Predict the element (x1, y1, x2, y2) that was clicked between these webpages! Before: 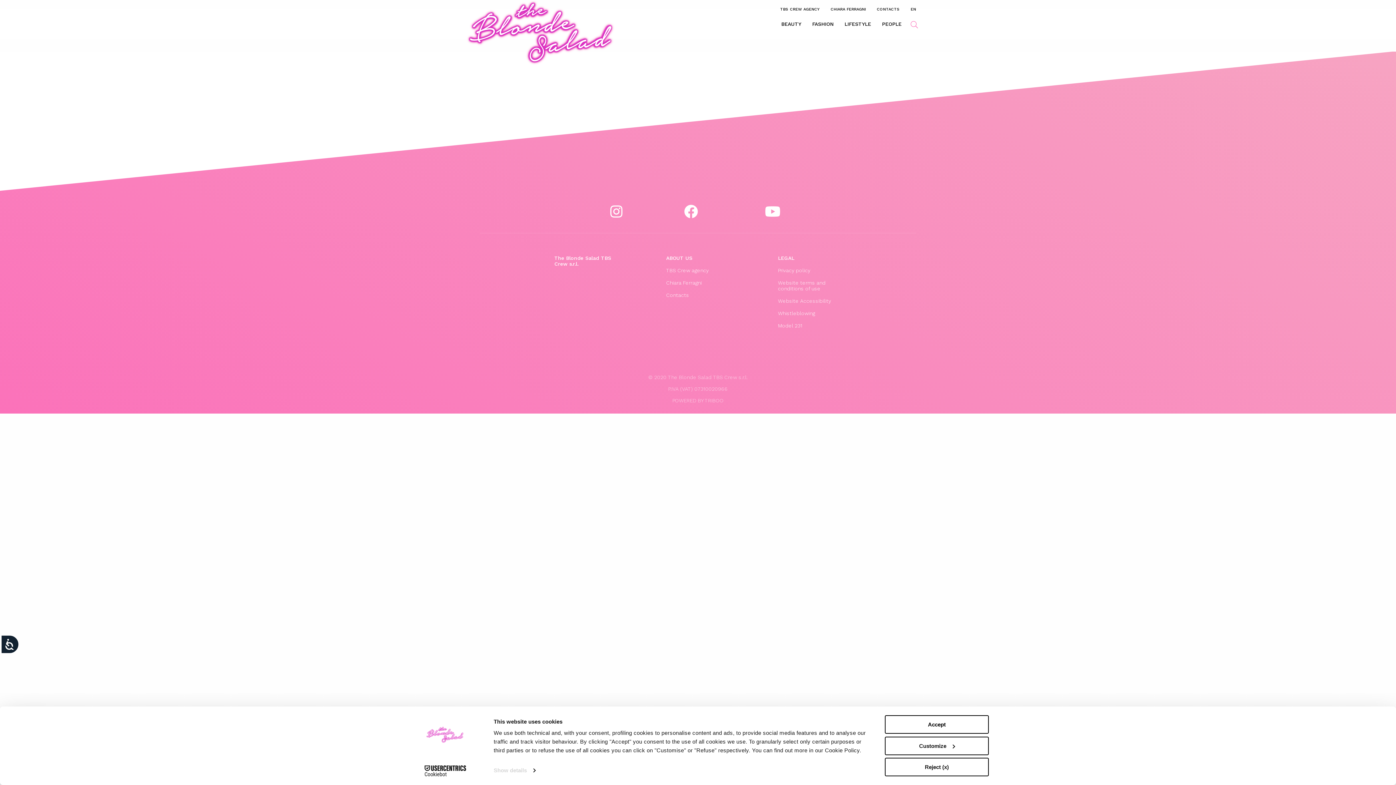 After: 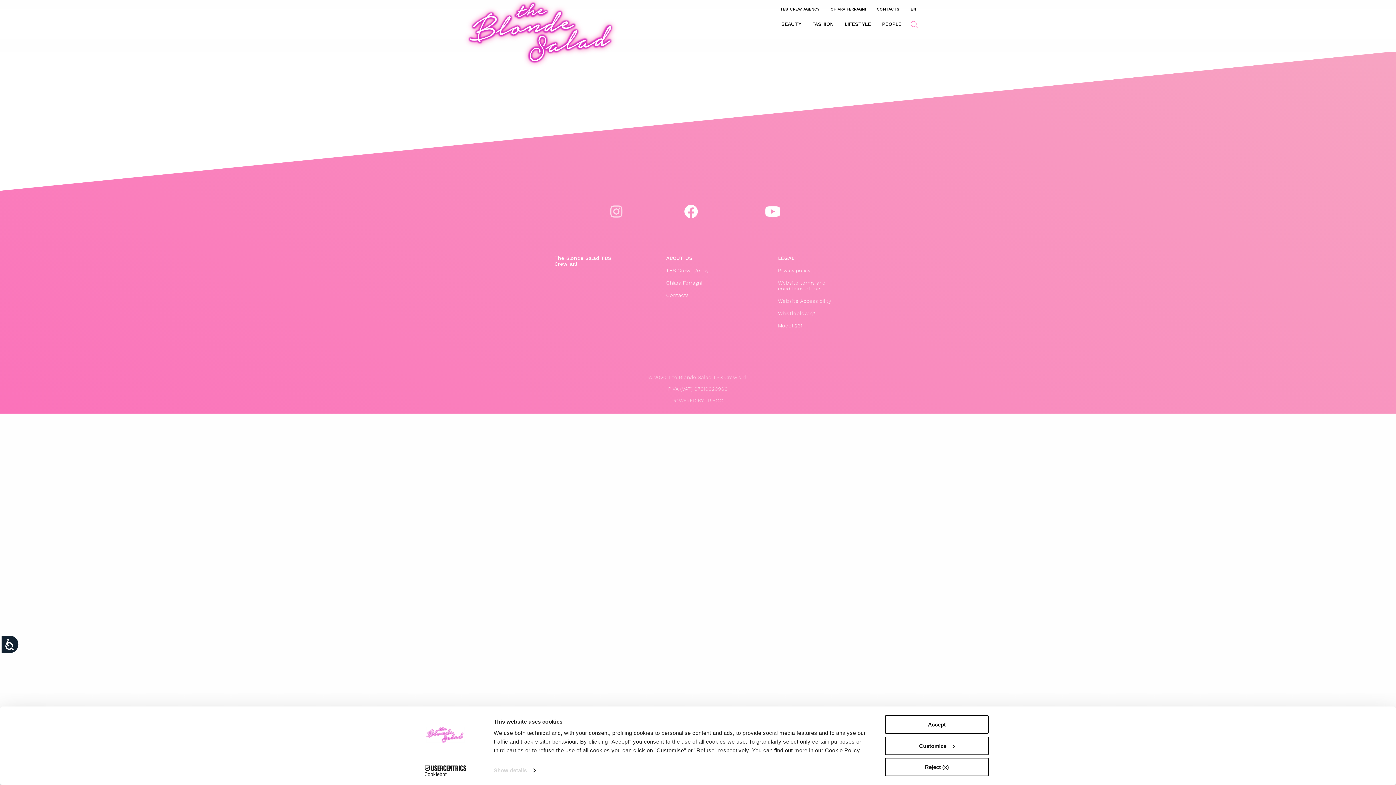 Action: bbox: (592, 203, 640, 218)